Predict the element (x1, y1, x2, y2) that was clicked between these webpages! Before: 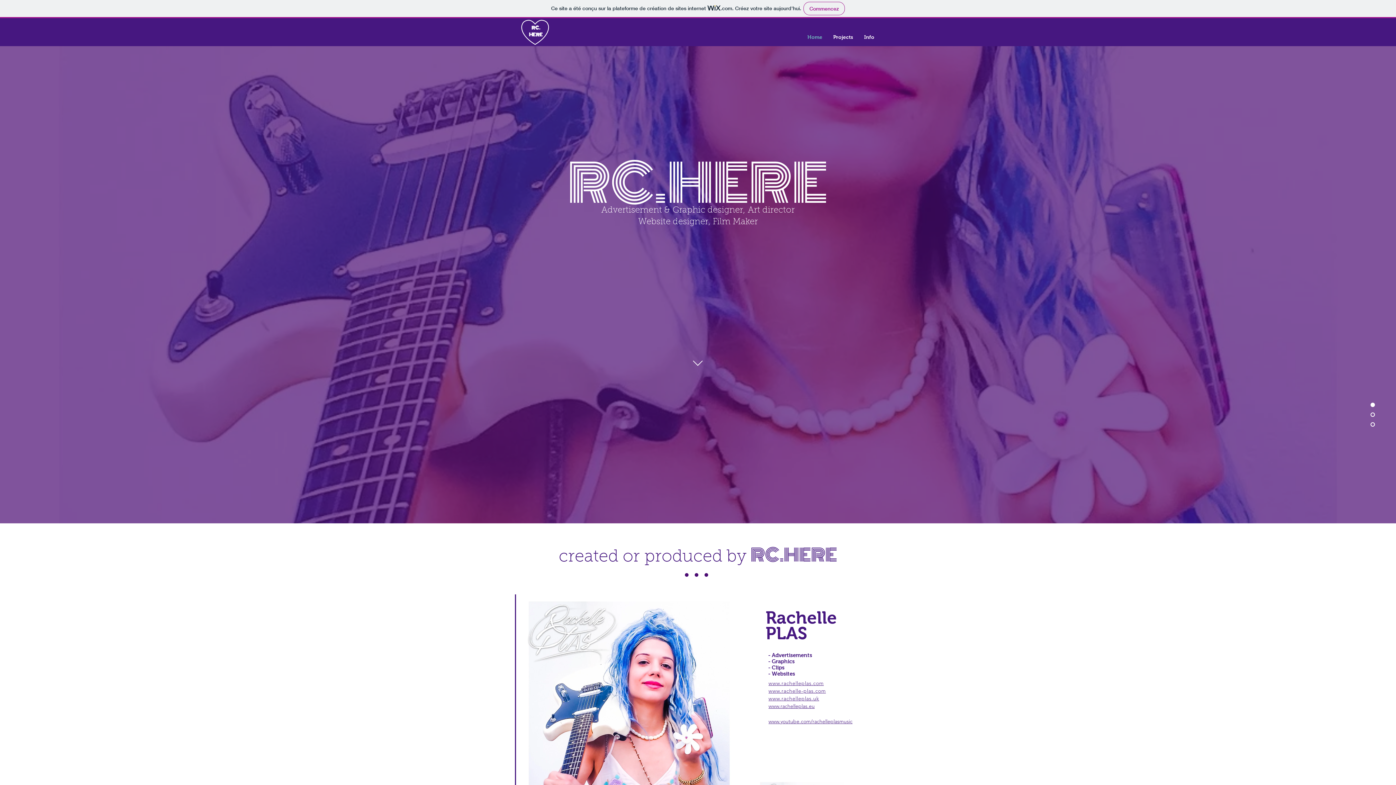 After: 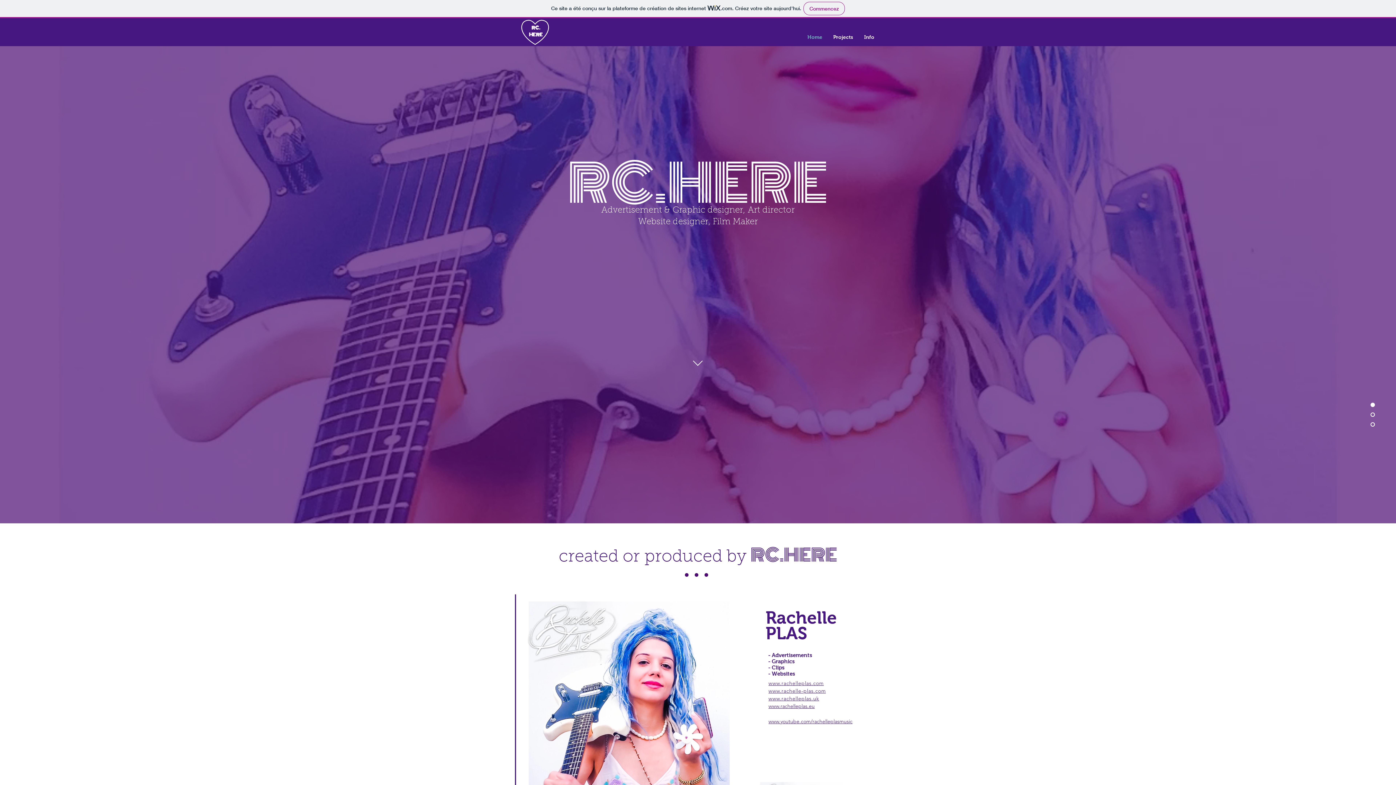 Action: bbox: (520, 594, 738, 903)